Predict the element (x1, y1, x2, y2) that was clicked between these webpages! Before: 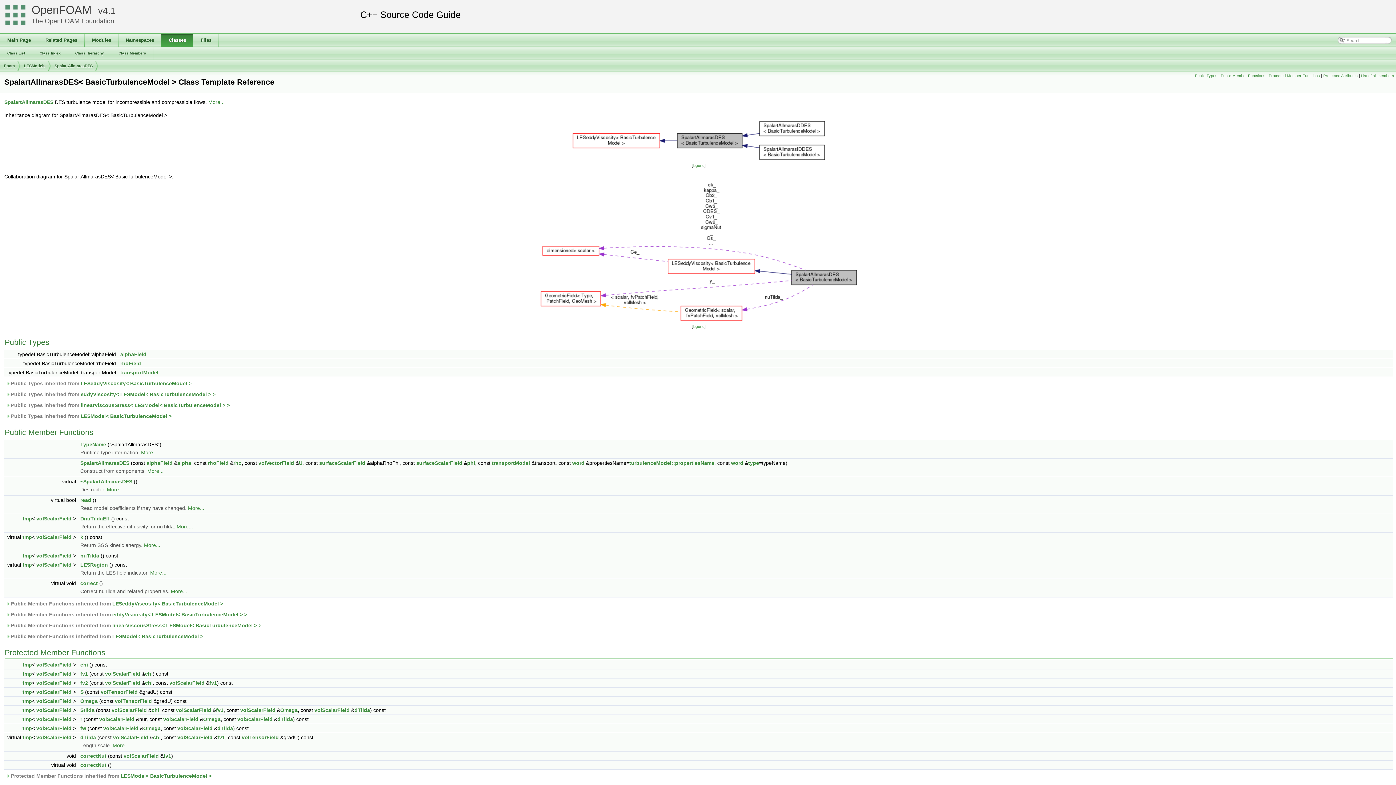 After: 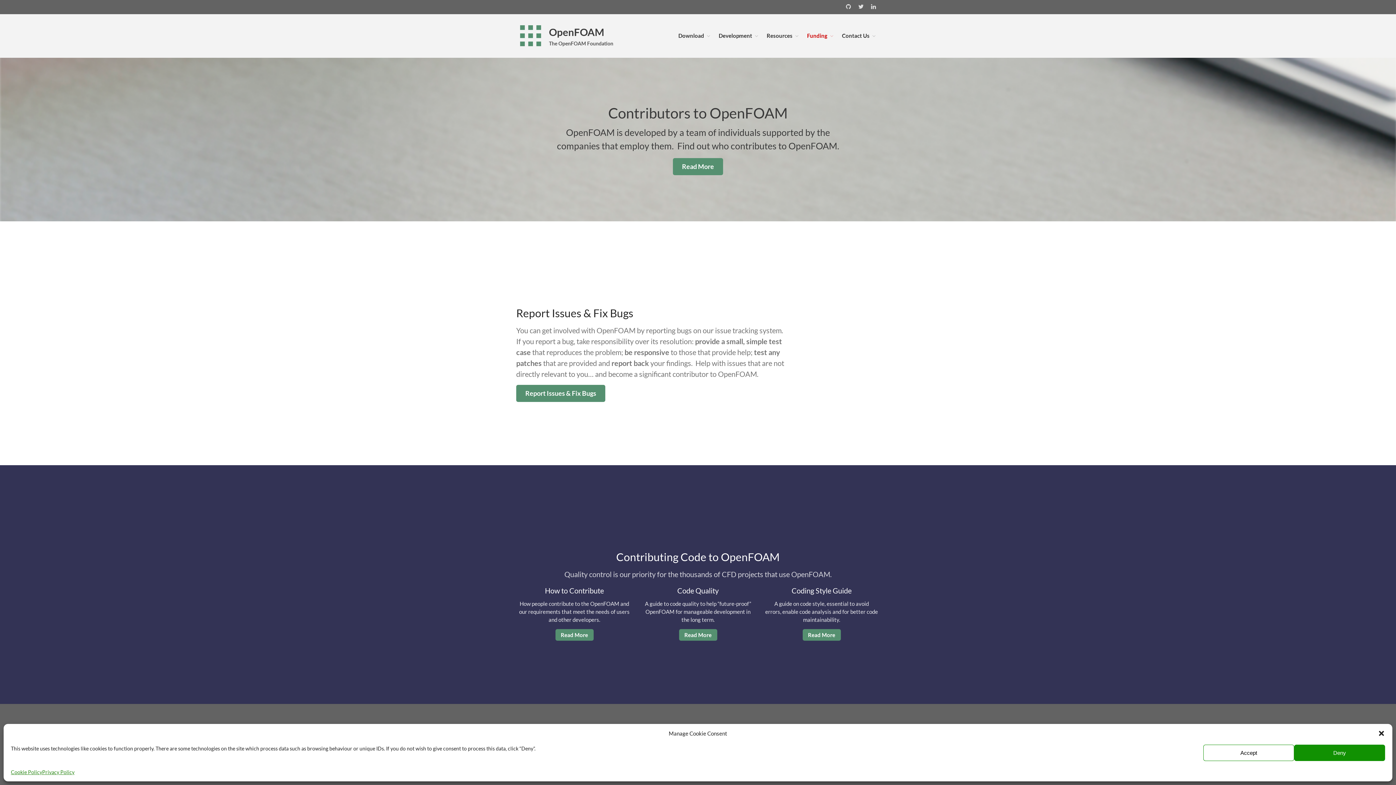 Action: bbox: (31, 17, 114, 24) label: The OpenFOAM Foundation